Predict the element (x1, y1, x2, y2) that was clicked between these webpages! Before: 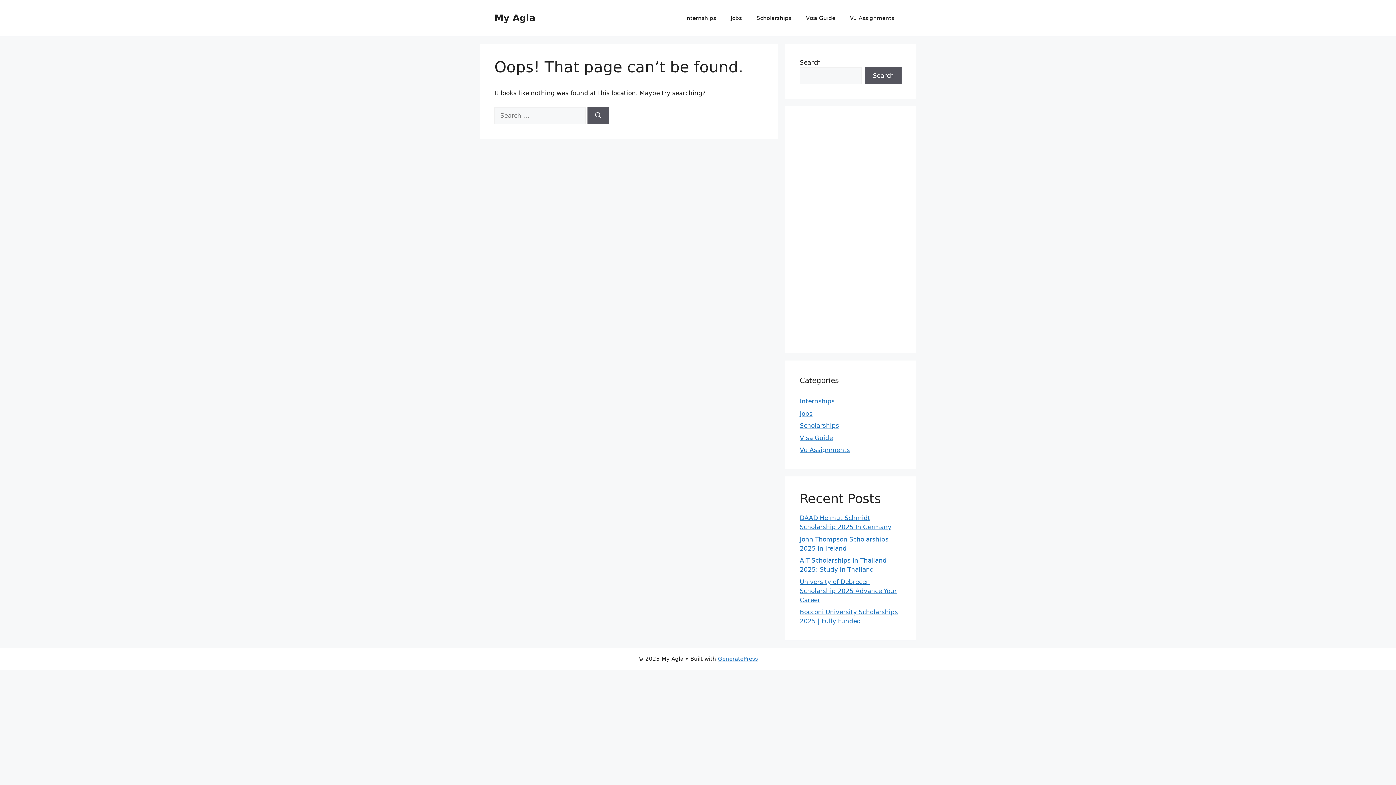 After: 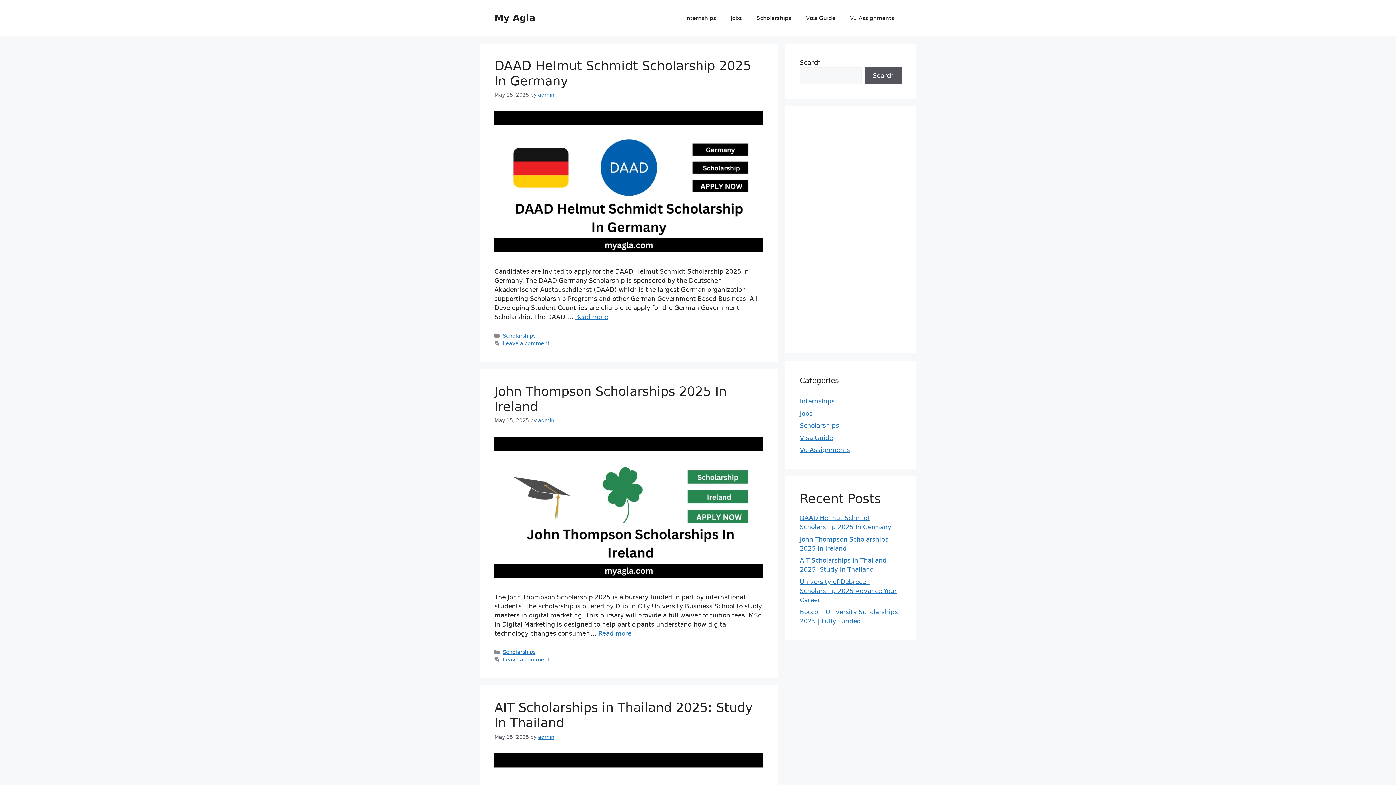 Action: label: My Agla bbox: (494, 12, 535, 23)